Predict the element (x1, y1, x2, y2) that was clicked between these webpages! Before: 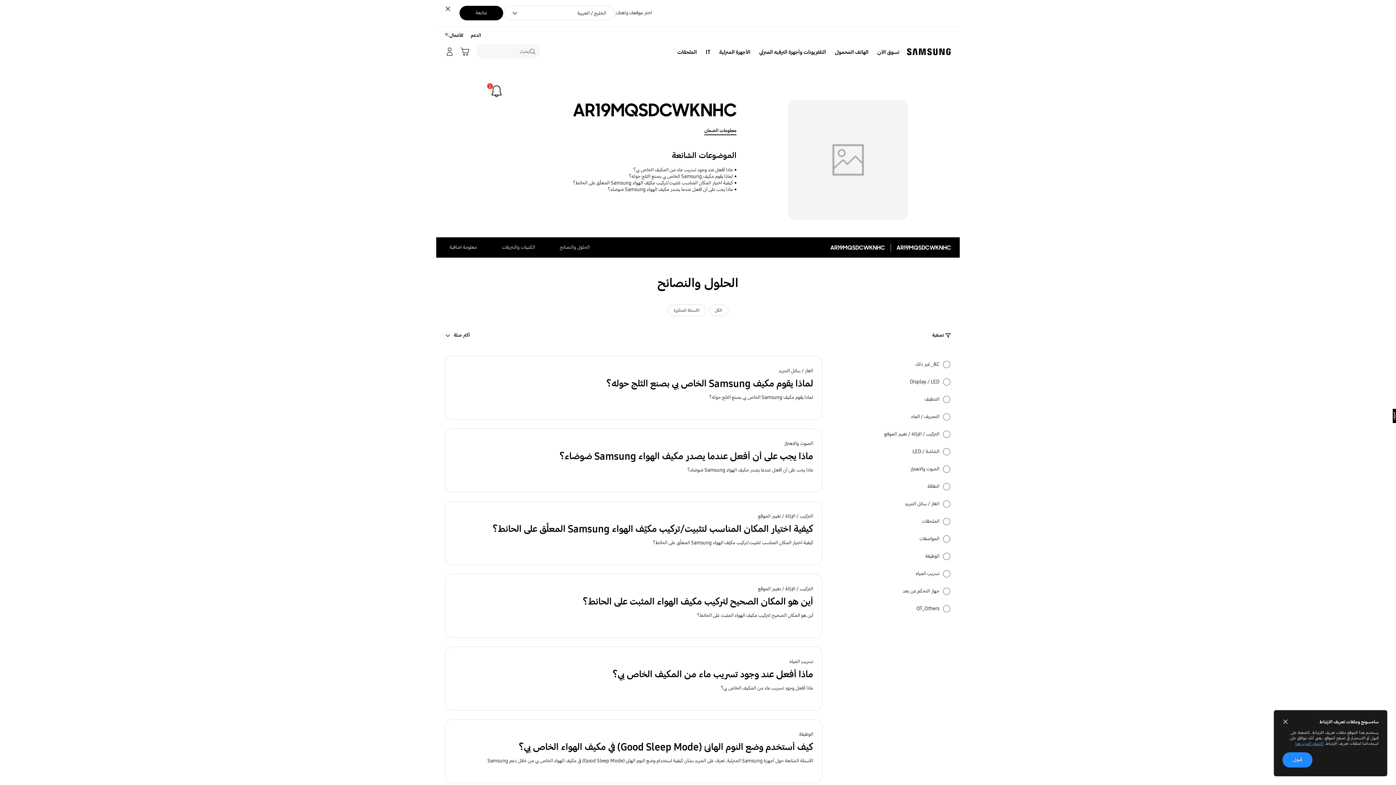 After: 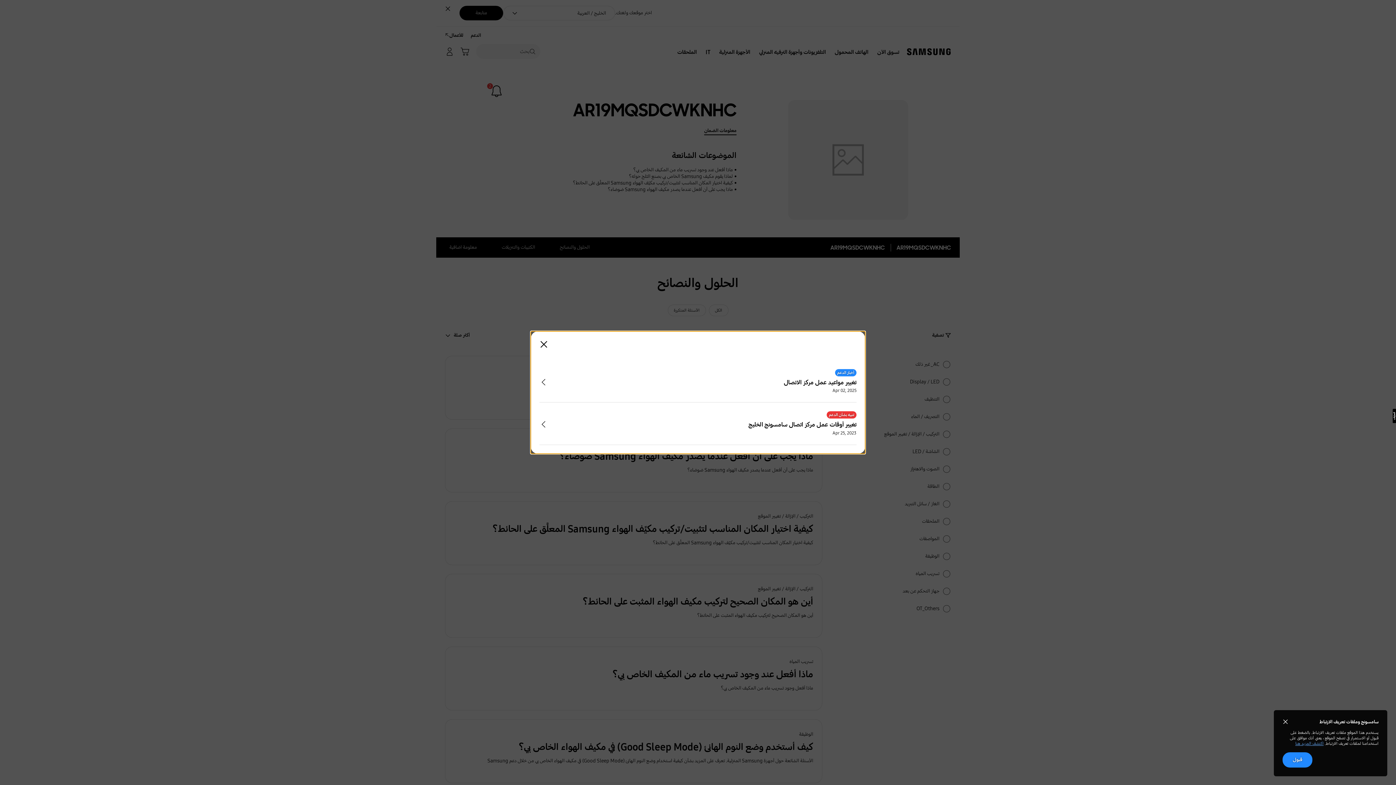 Action: label: تنبيه
عدد الأخبار والإشعارات :
2 bbox: (490, 84, 503, 97)